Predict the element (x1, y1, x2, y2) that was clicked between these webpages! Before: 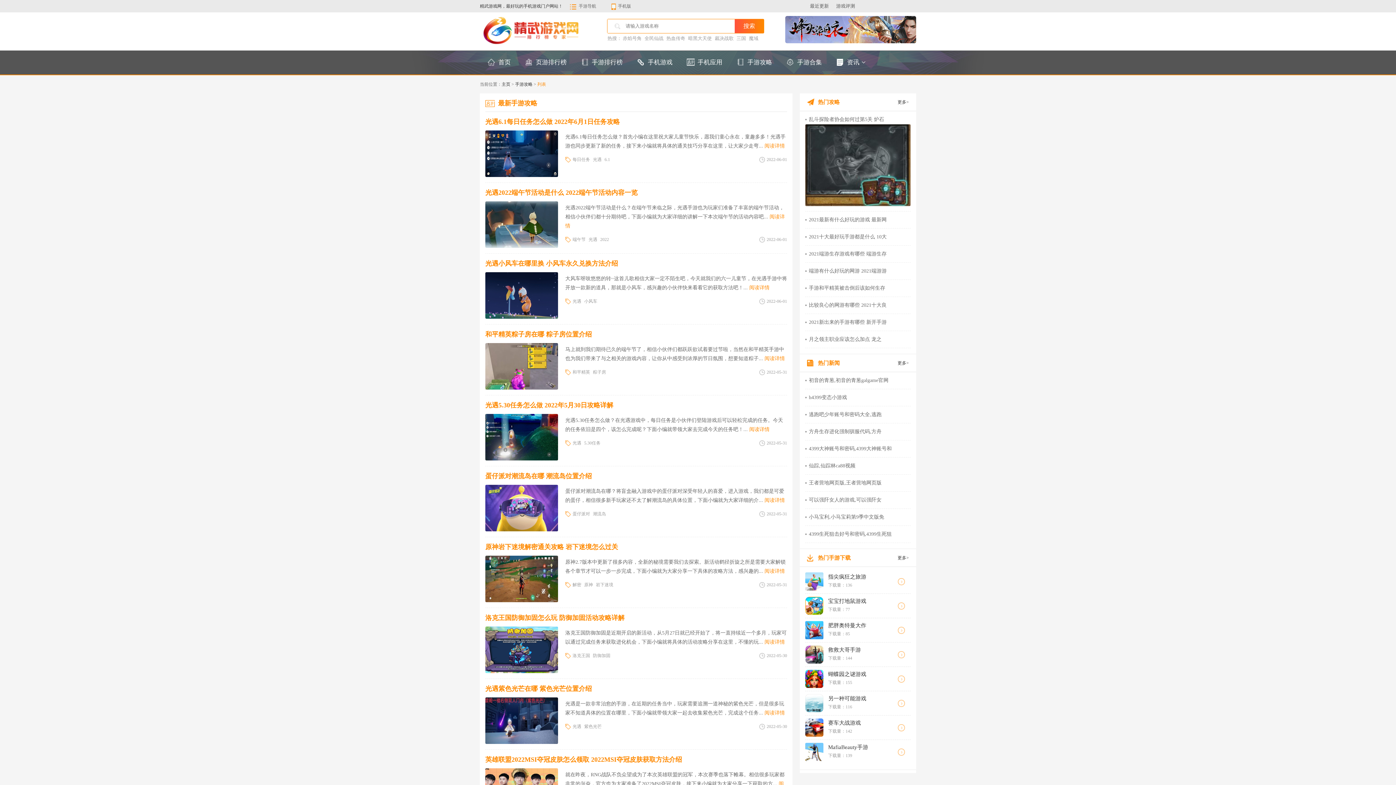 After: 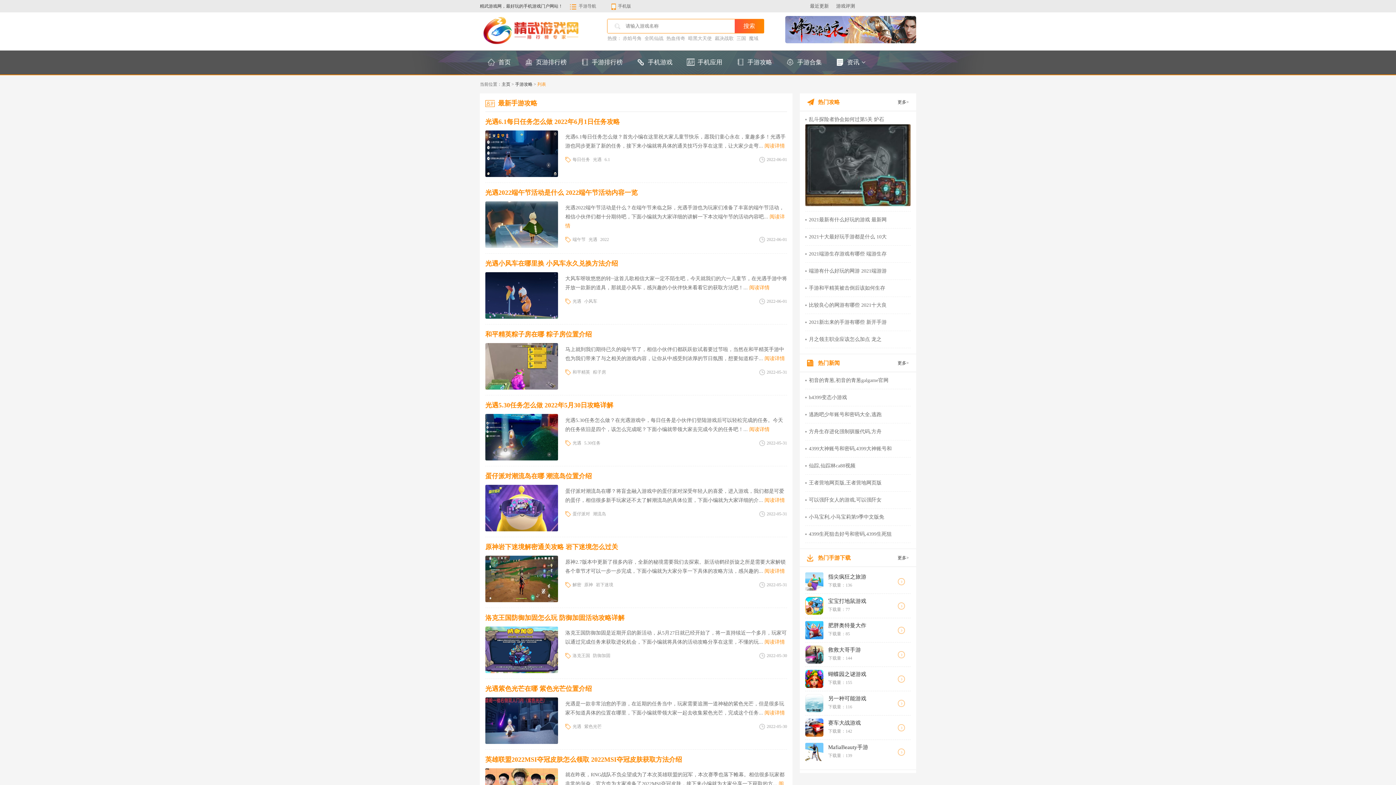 Action: bbox: (749, 285, 769, 290) label: 阅读详情